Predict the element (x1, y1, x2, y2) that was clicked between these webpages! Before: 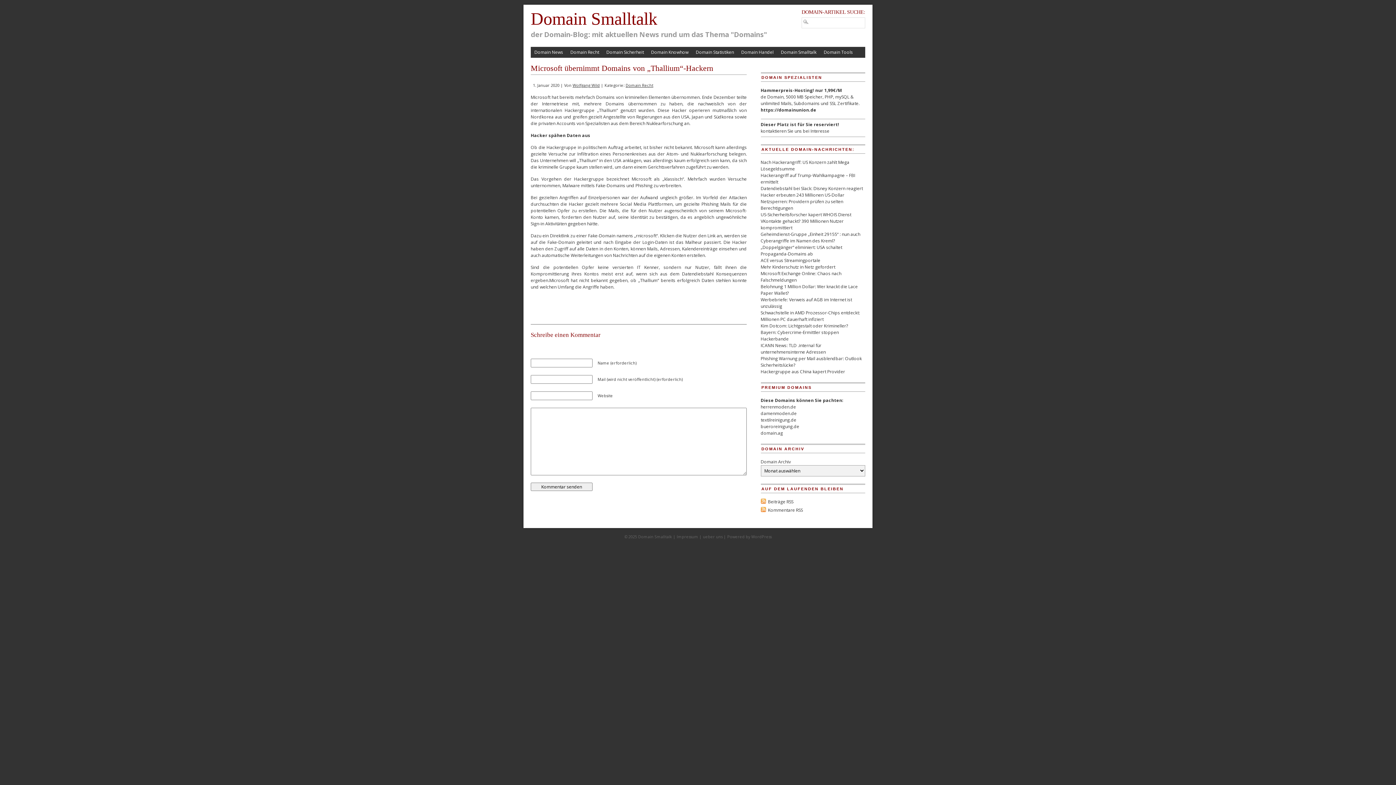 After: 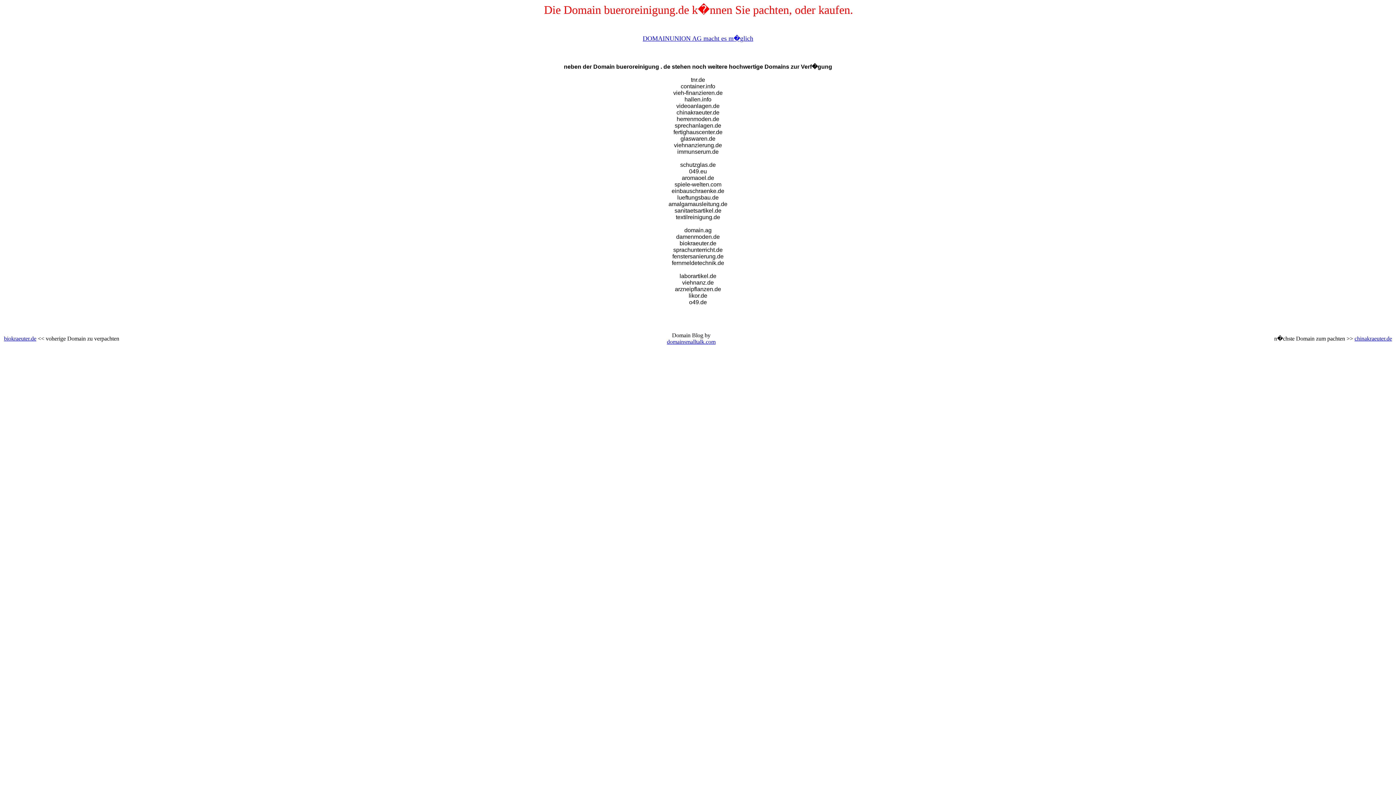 Action: bbox: (760, 423, 799, 429) label: bueroreinigung.de